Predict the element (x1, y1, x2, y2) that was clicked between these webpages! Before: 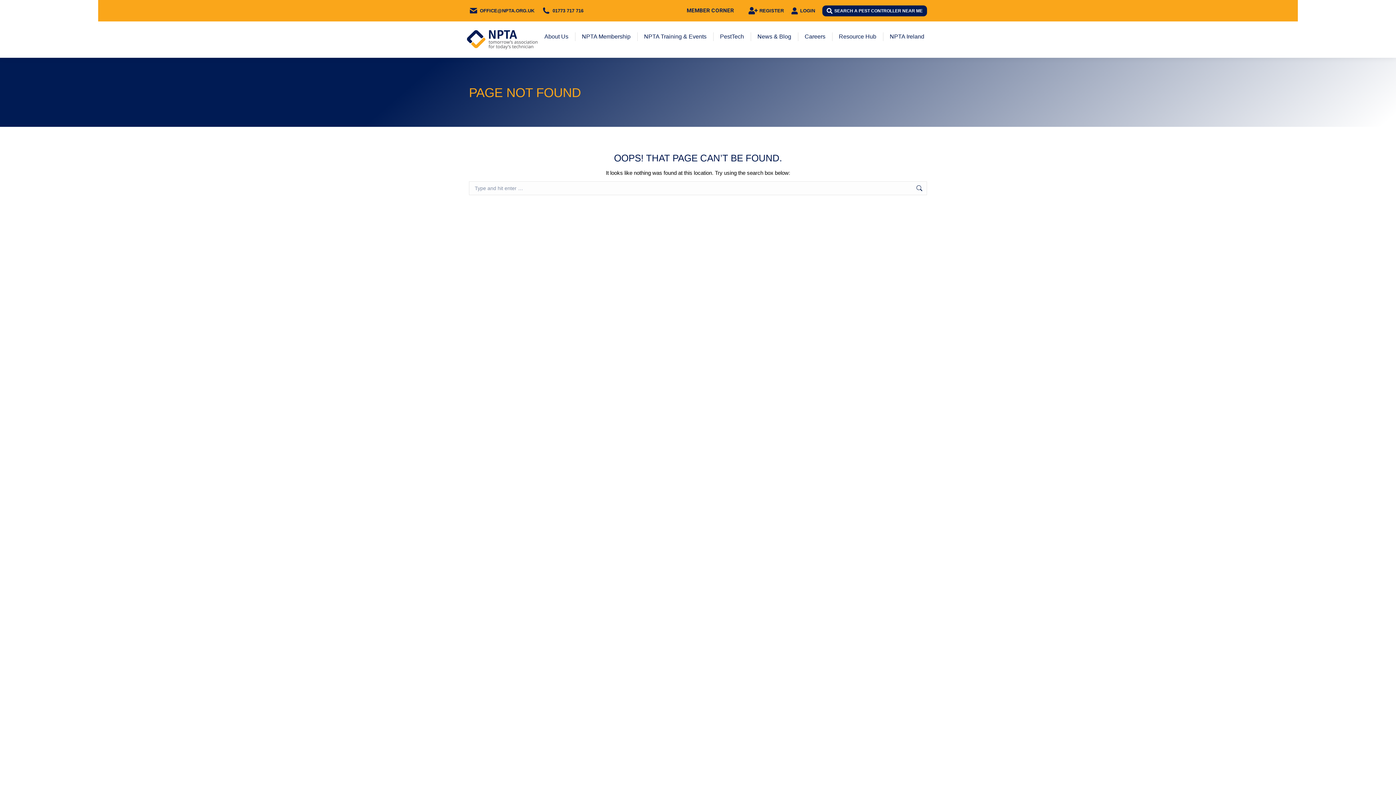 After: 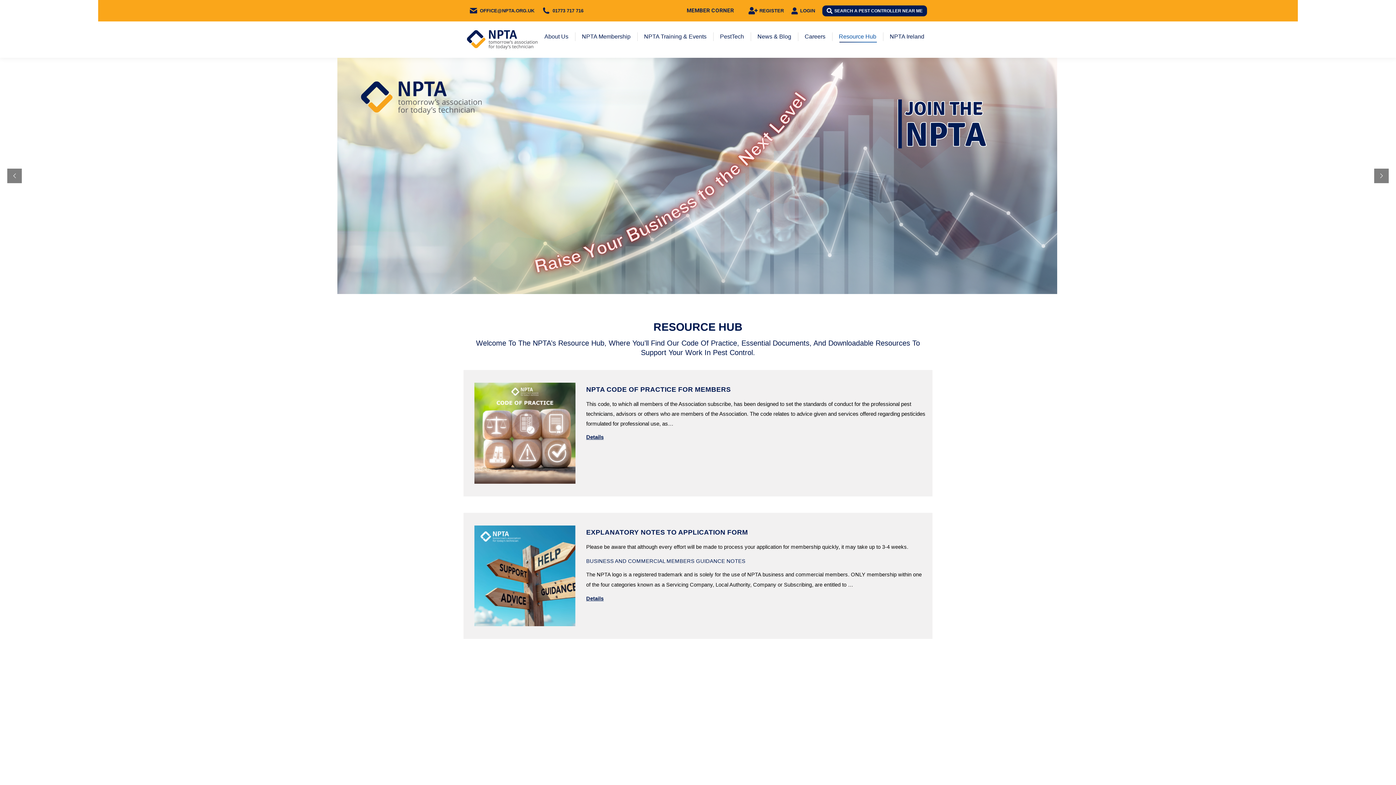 Action: bbox: (834, 28, 881, 45) label: Resource Hub